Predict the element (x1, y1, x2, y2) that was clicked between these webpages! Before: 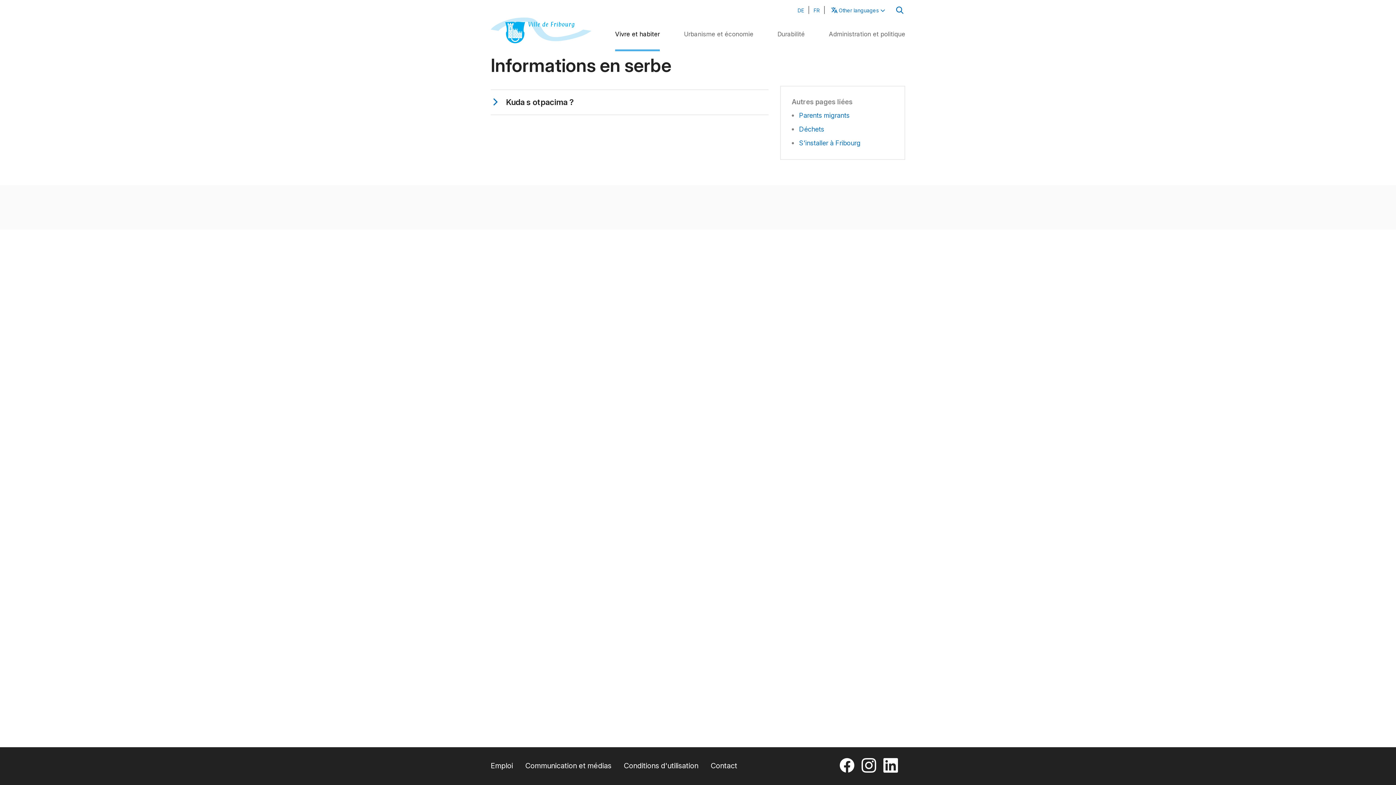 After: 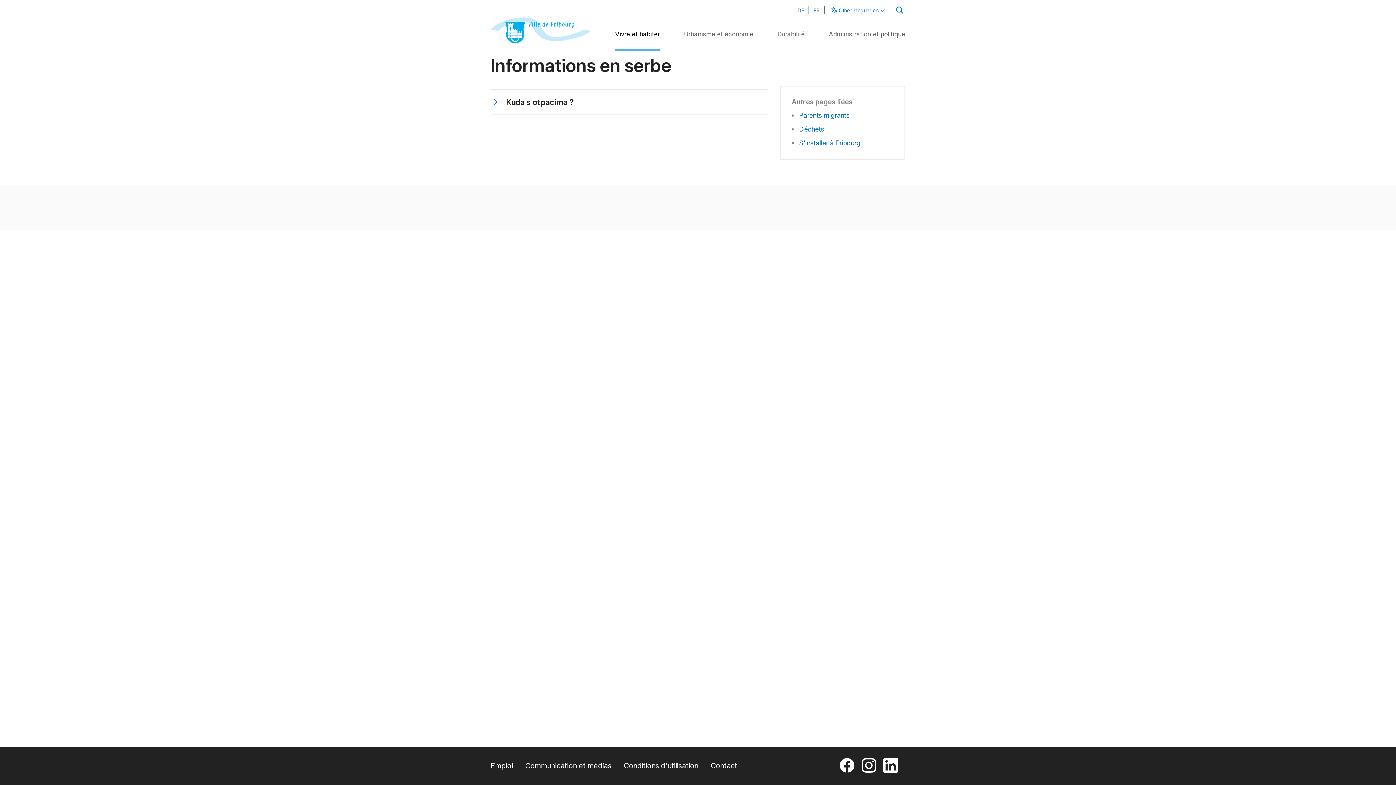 Action: label: Facebook bbox: (840, 758, 854, 773)